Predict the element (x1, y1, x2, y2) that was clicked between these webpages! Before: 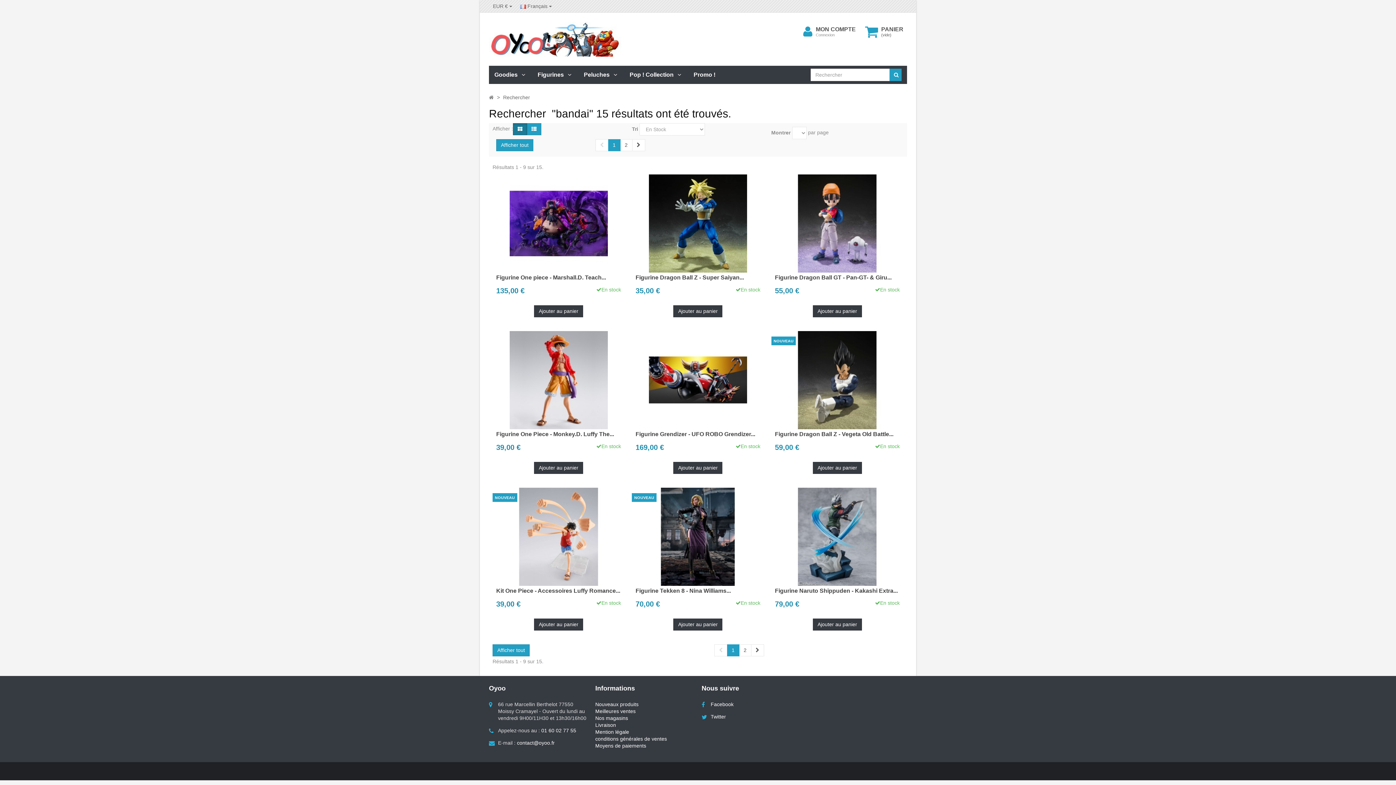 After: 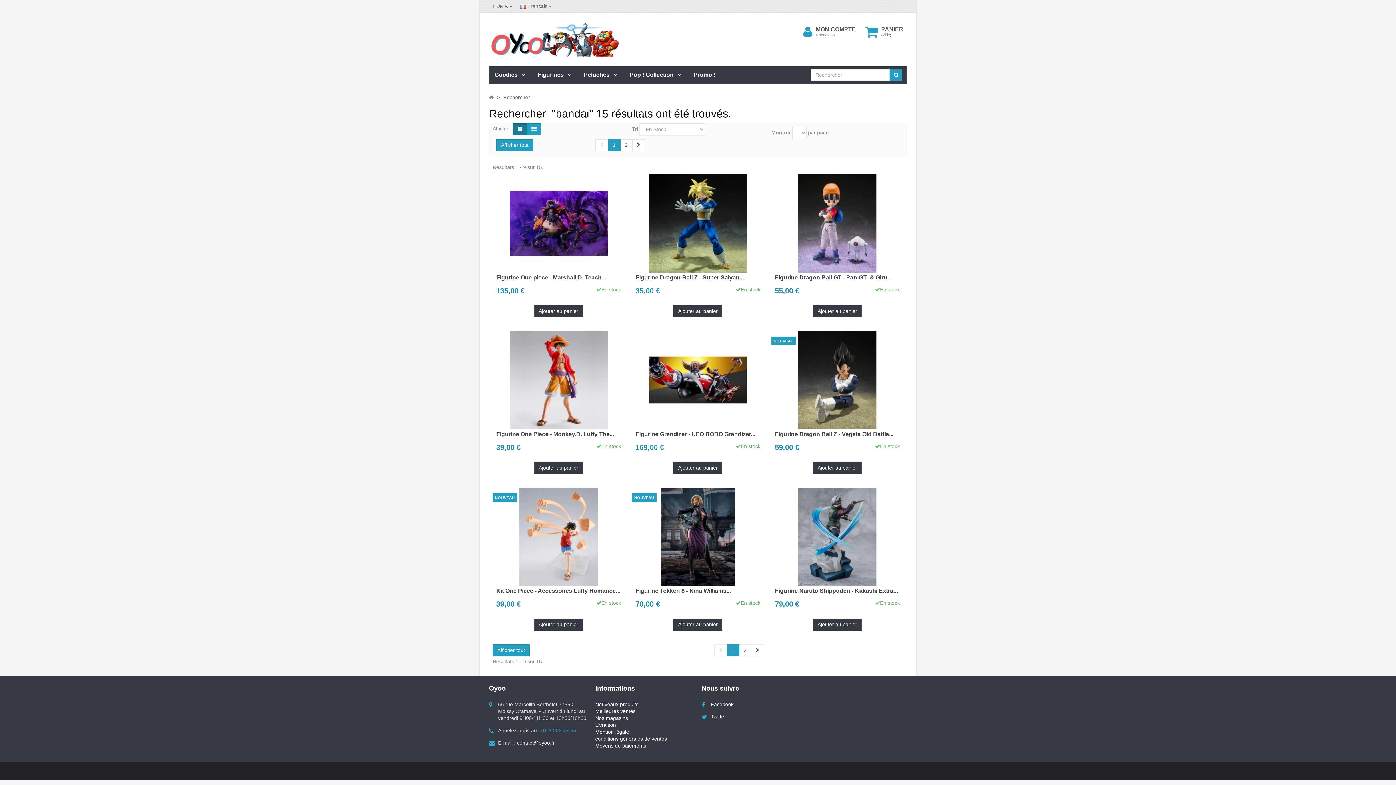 Action: label: 01 60 02 77 55 bbox: (541, 728, 576, 733)